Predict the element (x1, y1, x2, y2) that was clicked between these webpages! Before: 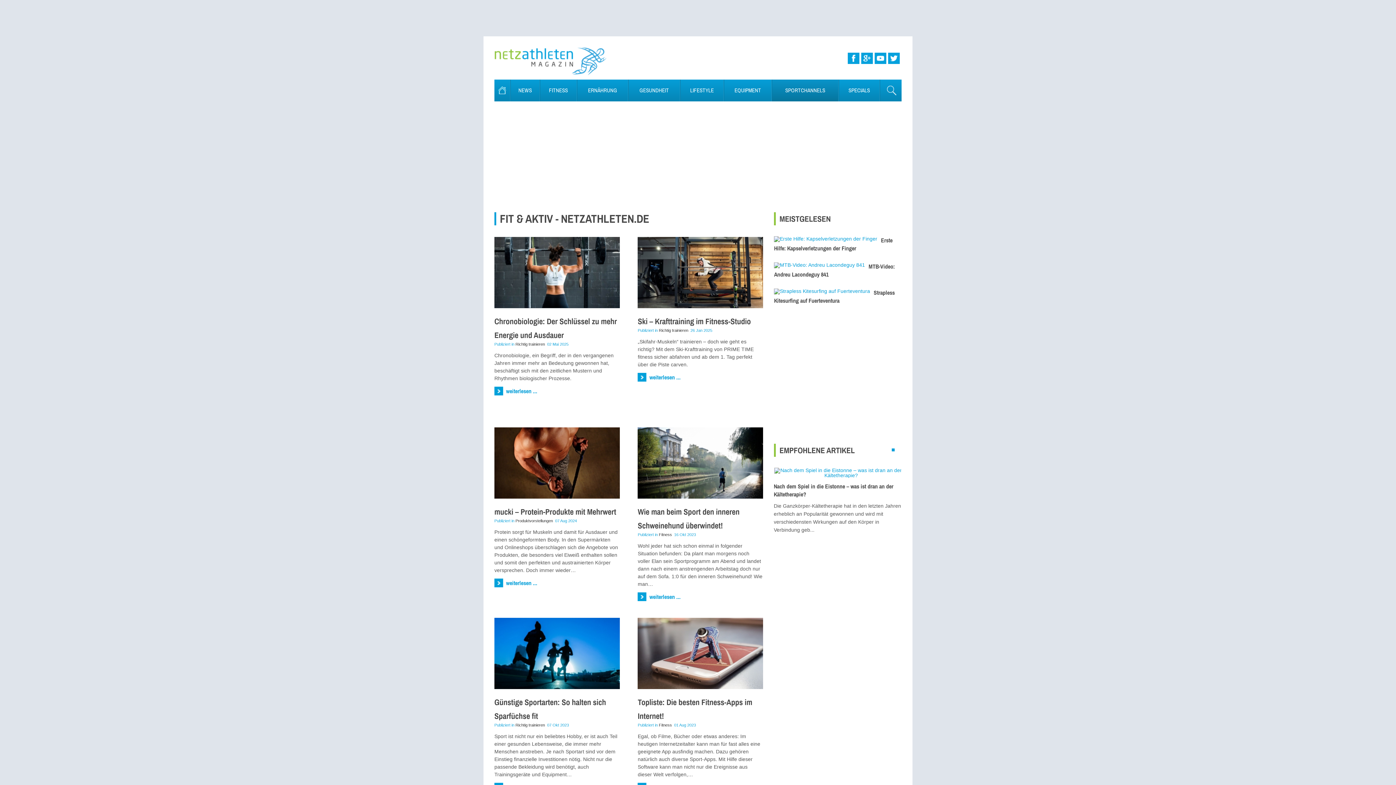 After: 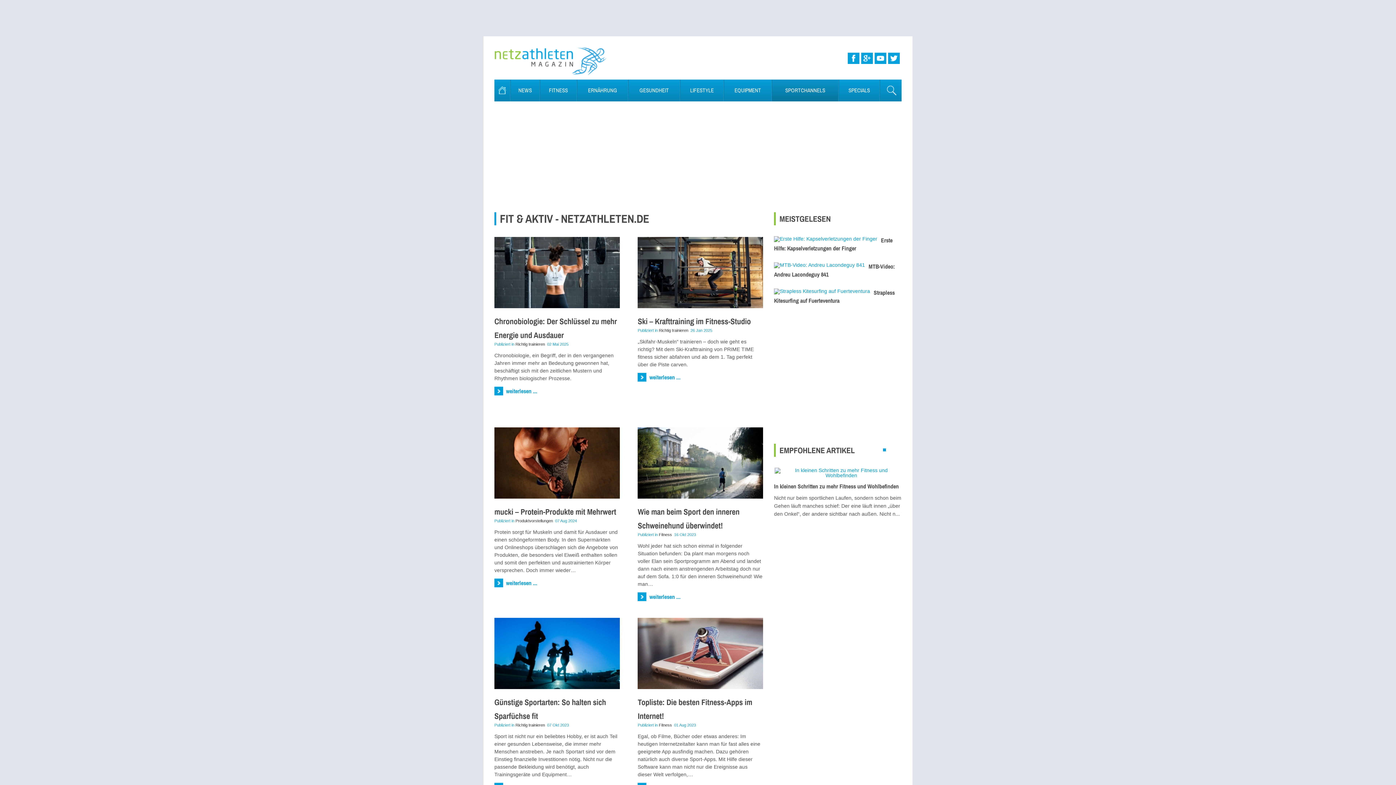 Action: bbox: (888, 52, 900, 64) label: Twitter